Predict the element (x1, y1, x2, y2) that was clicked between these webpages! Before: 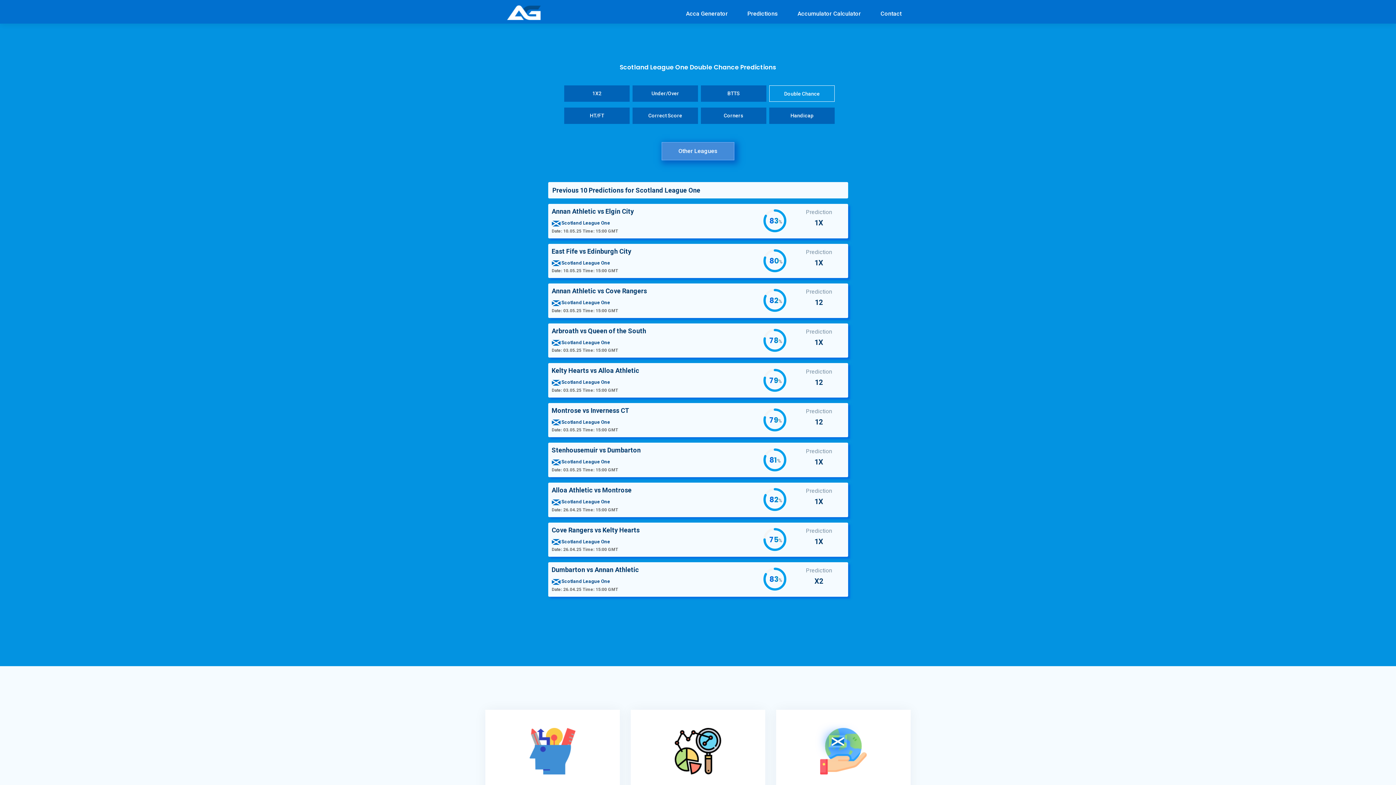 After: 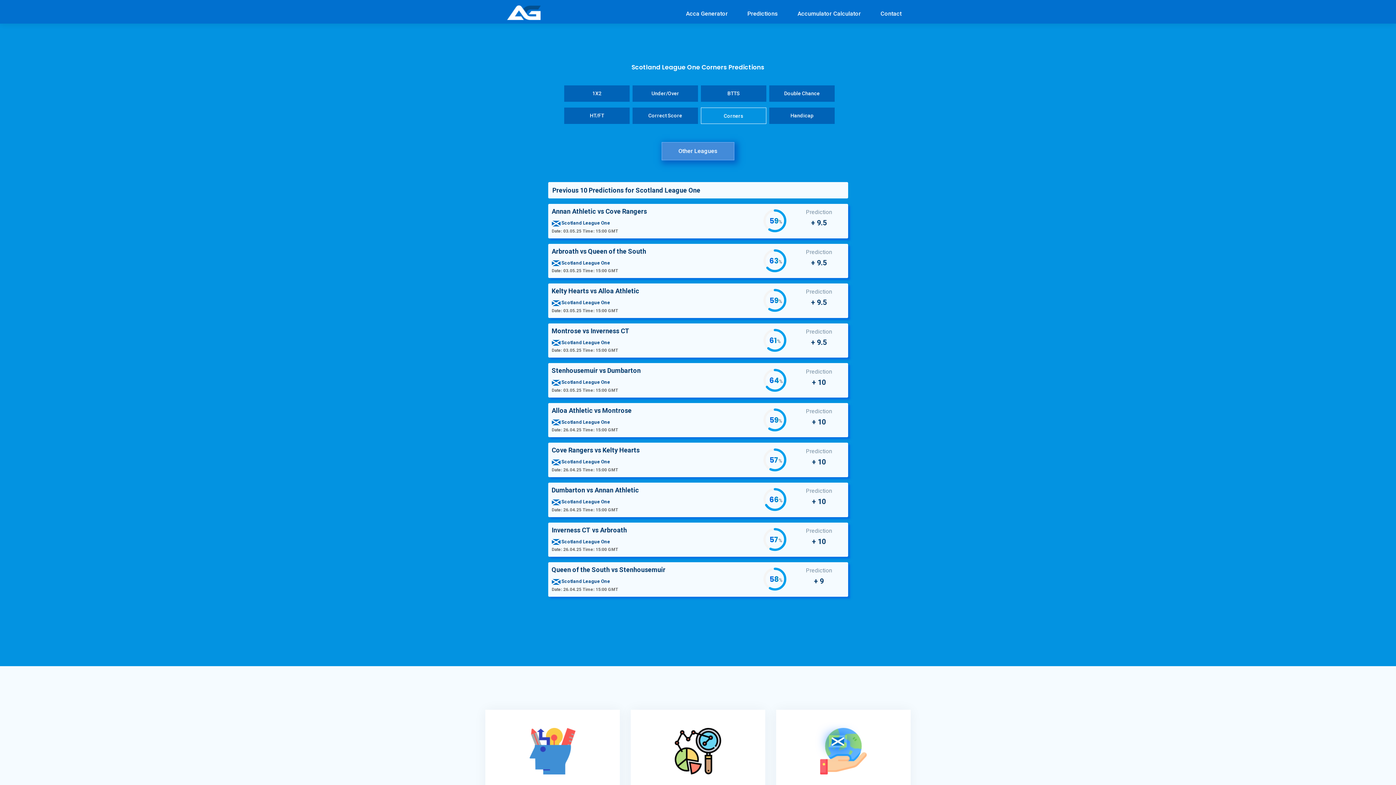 Action: bbox: (701, 107, 766, 124) label: Corners